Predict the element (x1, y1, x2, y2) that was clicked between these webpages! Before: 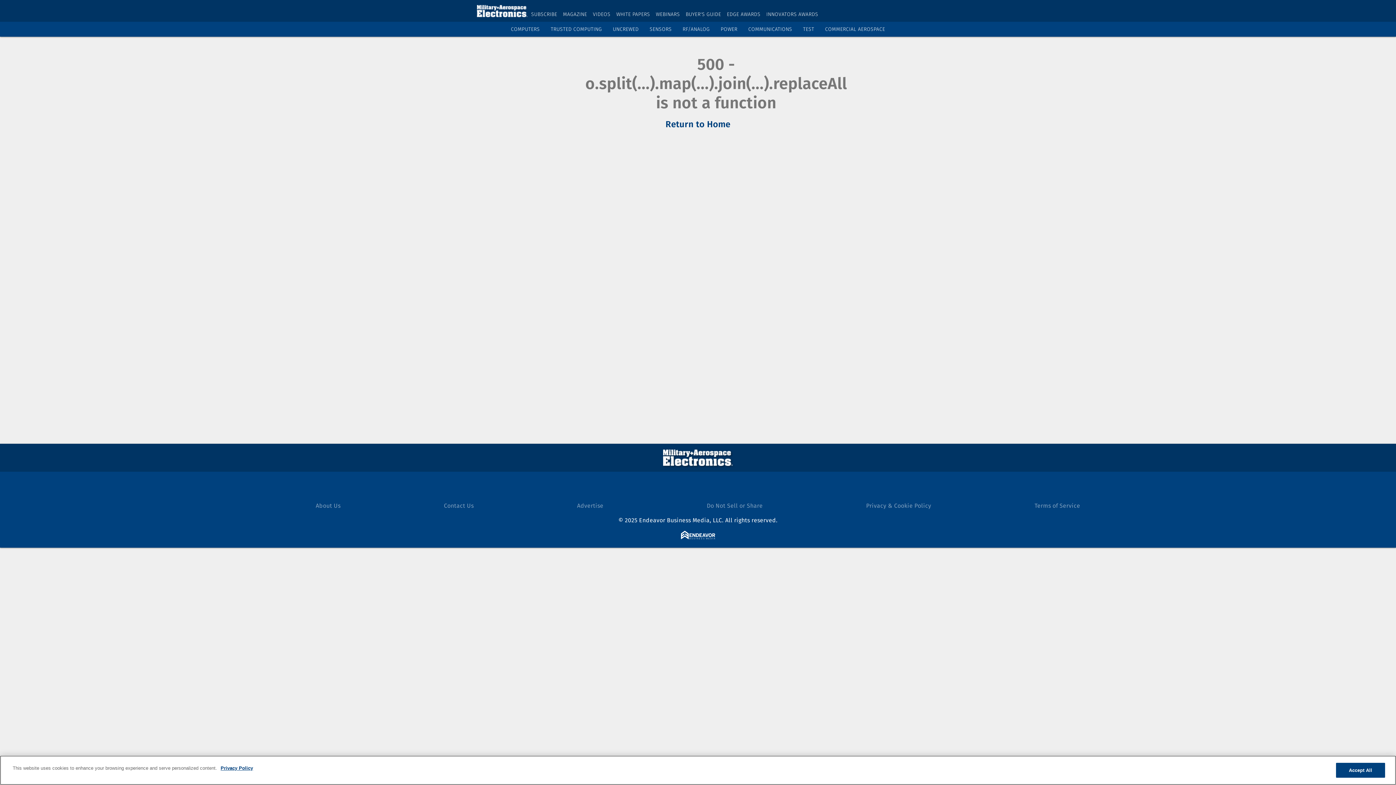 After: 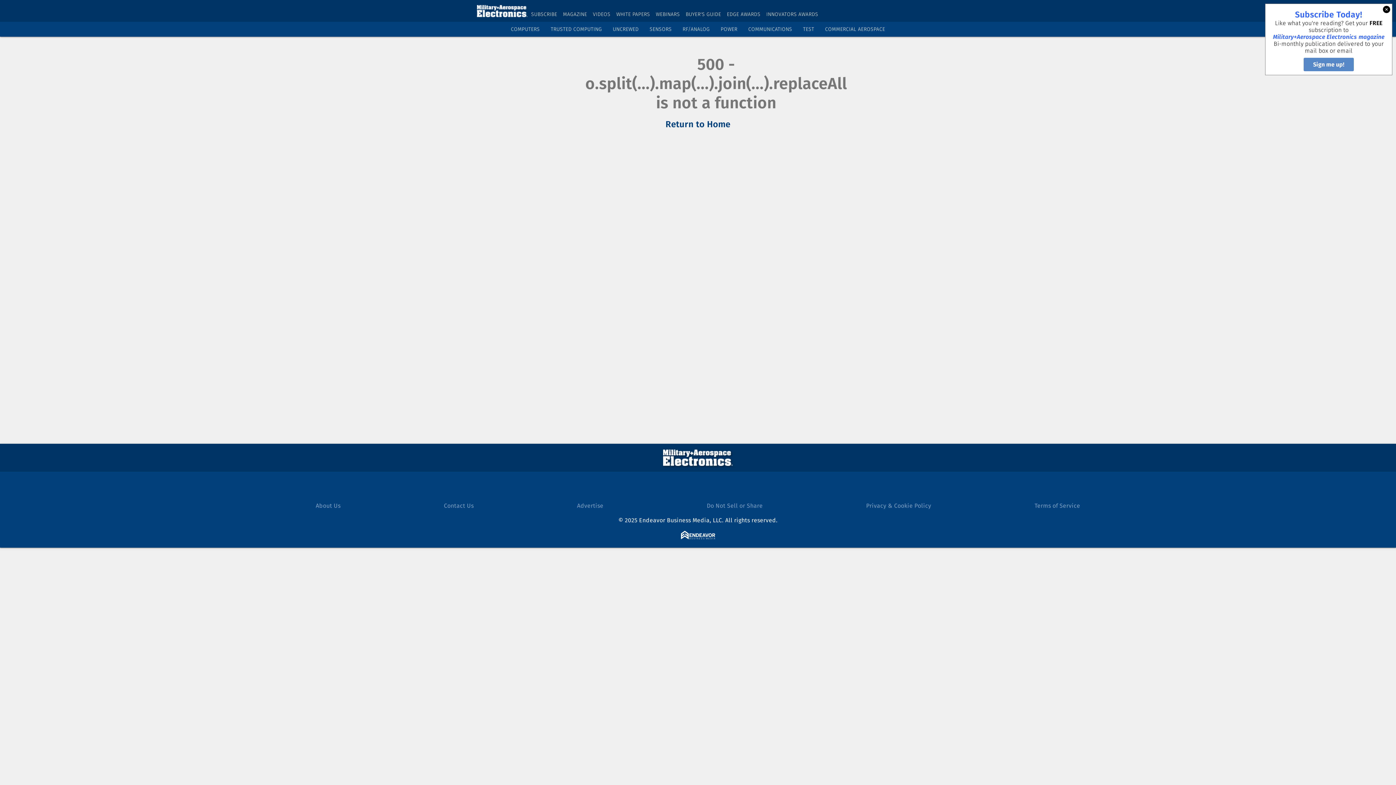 Action: bbox: (1336, 763, 1385, 778) label: Accept All